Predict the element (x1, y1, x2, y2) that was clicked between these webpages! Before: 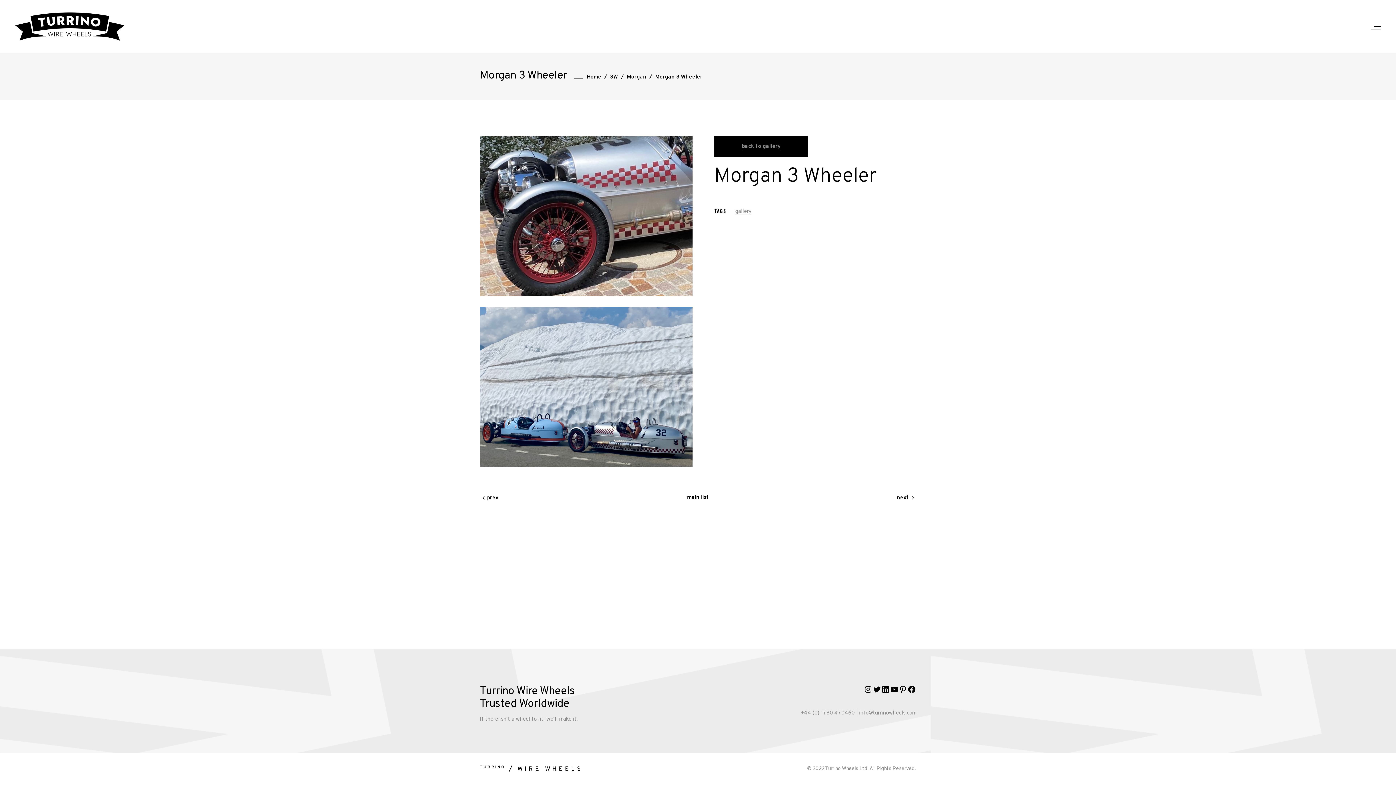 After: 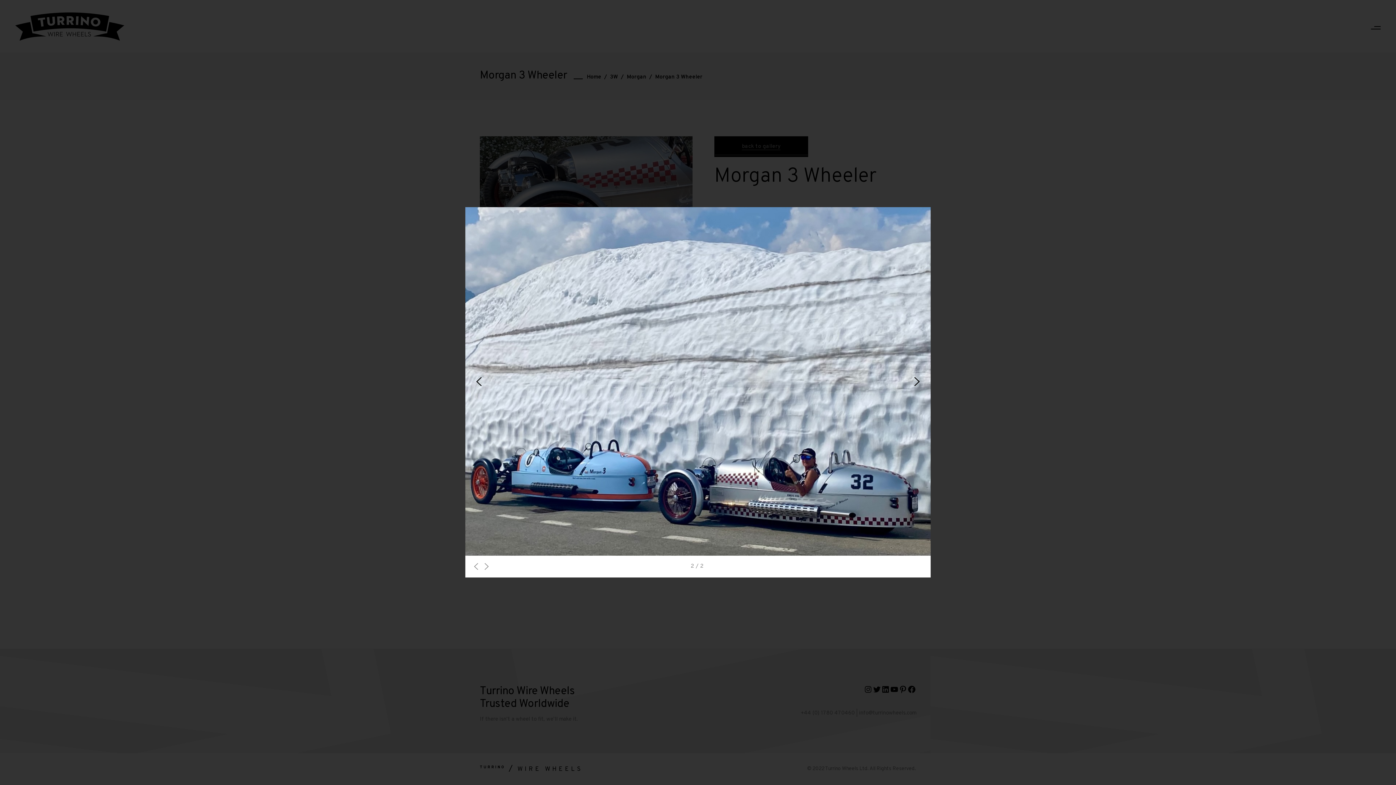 Action: bbox: (480, 307, 692, 466)